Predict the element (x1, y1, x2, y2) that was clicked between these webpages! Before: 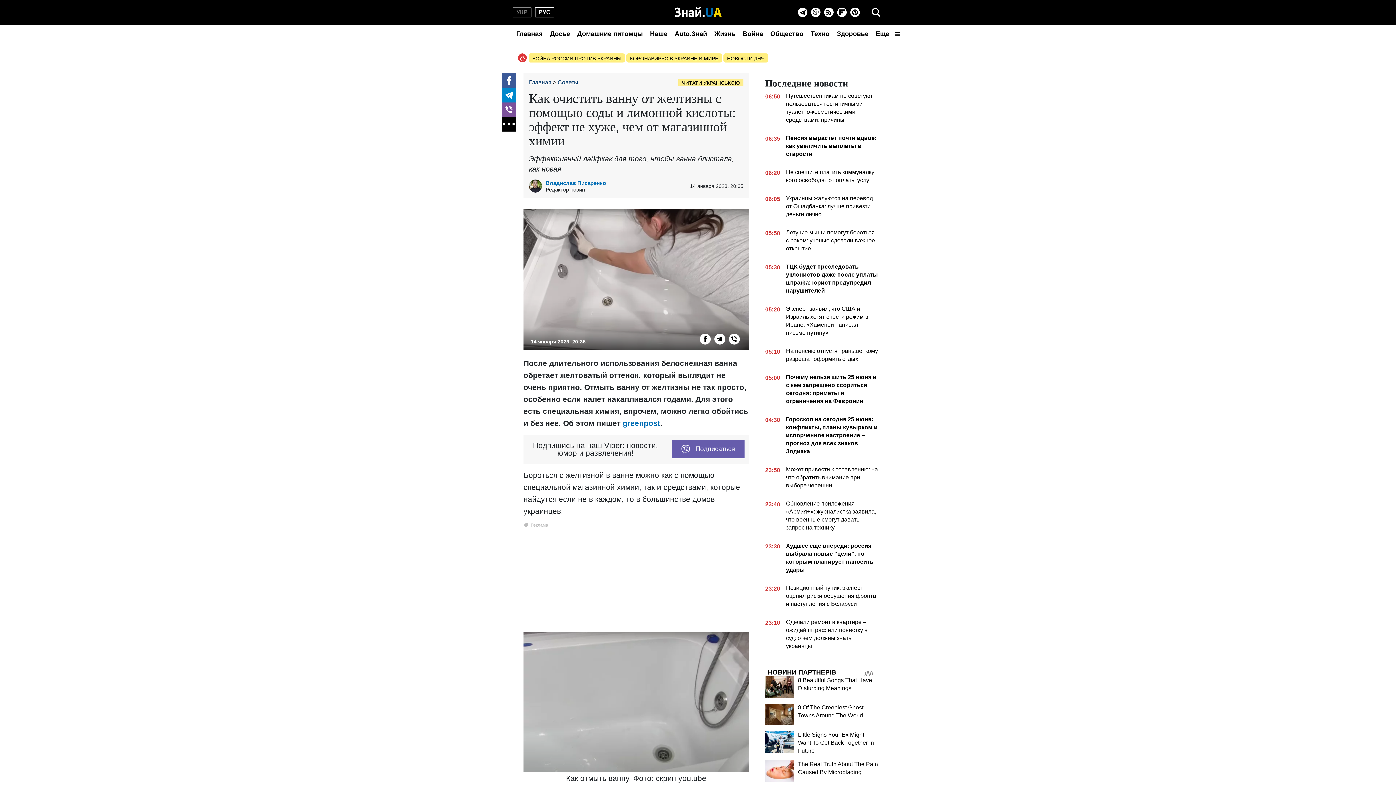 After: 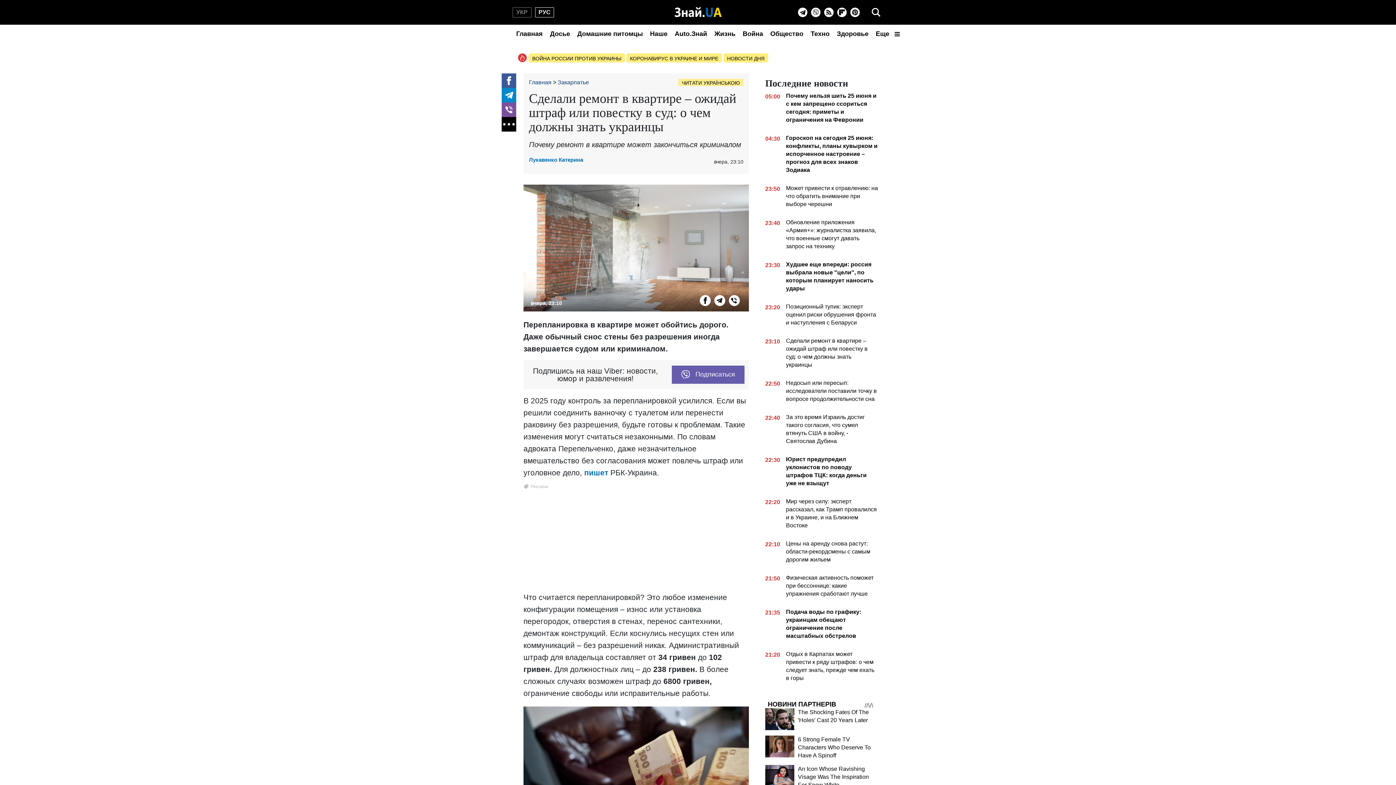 Action: label: 23:10
Сделали ремонт в квартире – ожидай штраф или повестку в суд: о чем должны знать украинцы bbox: (765, 618, 878, 653)